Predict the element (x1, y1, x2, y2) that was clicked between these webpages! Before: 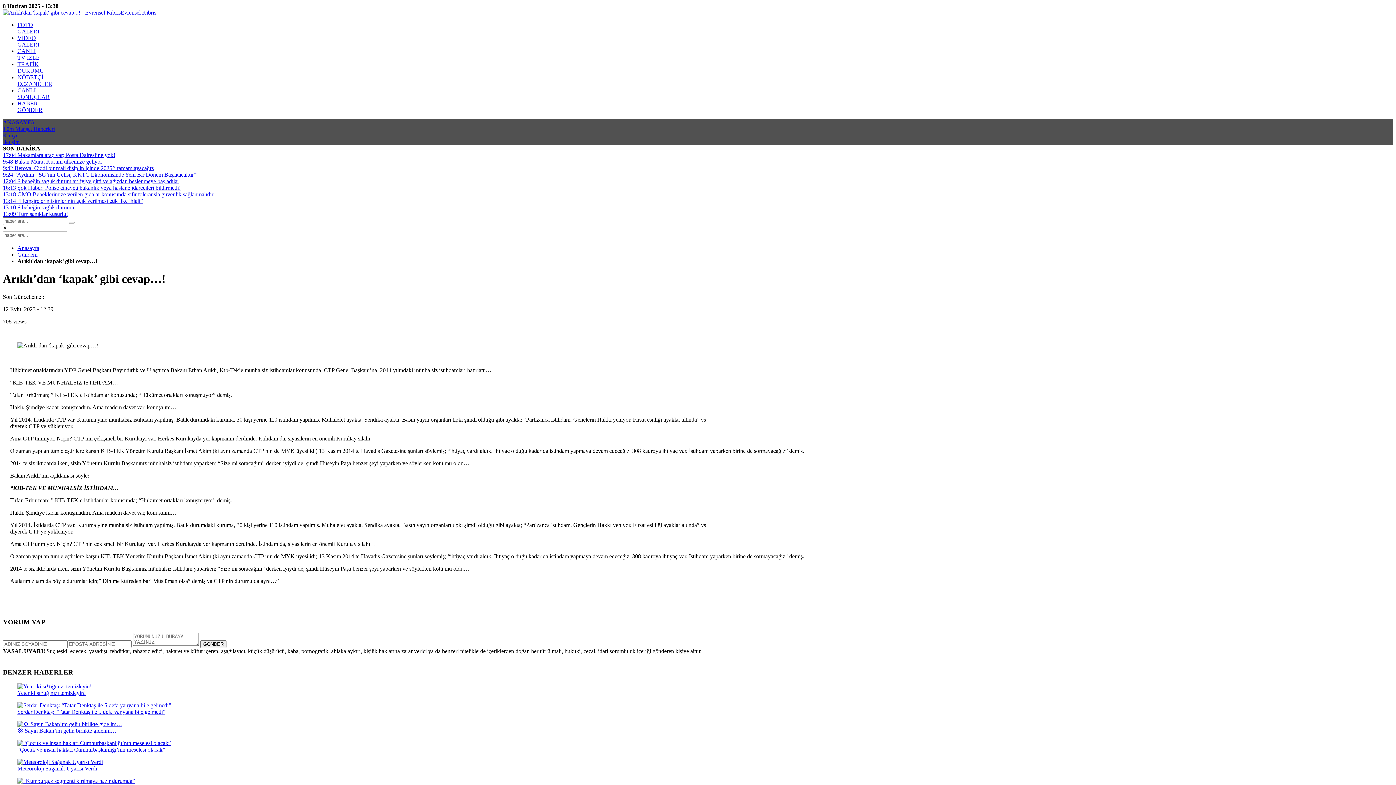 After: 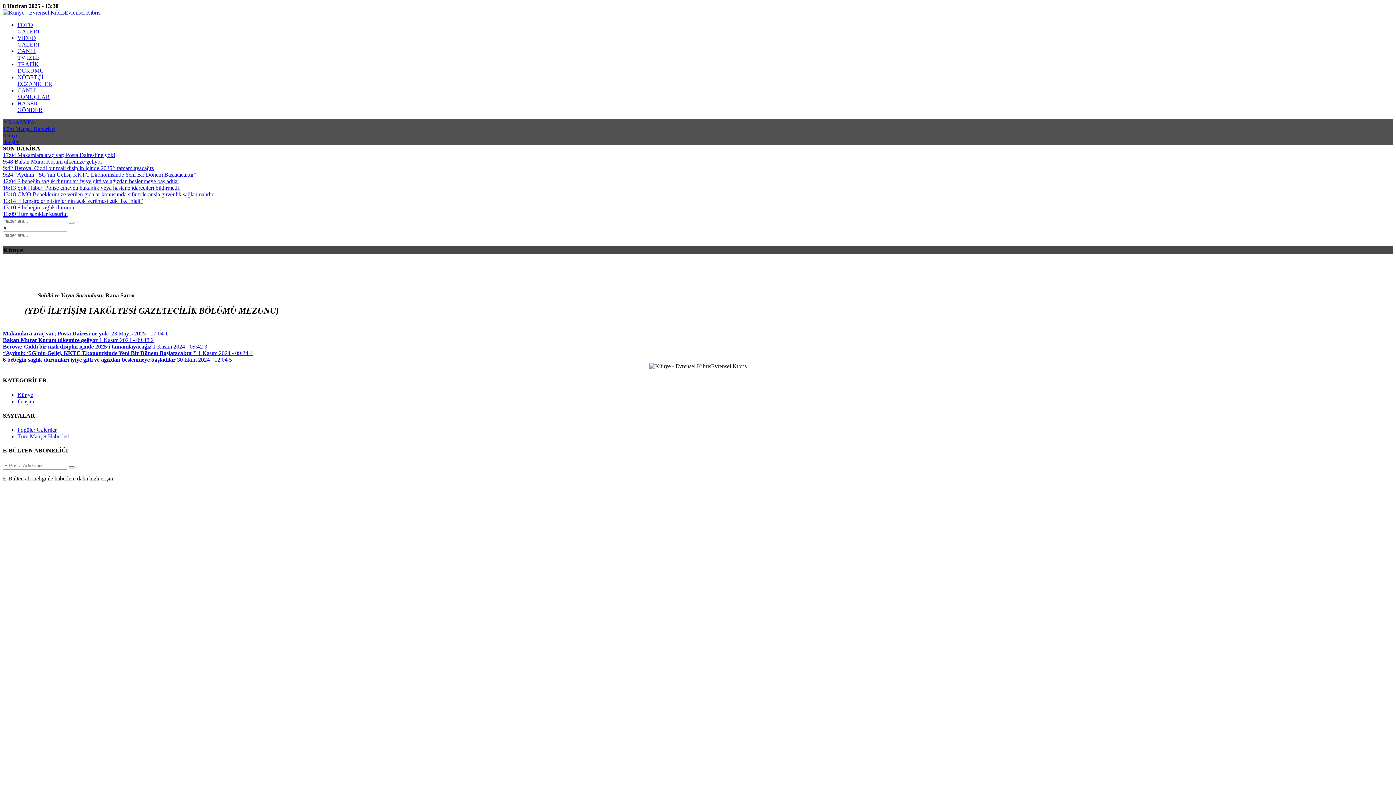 Action: label: Künye bbox: (2, 132, 18, 138)